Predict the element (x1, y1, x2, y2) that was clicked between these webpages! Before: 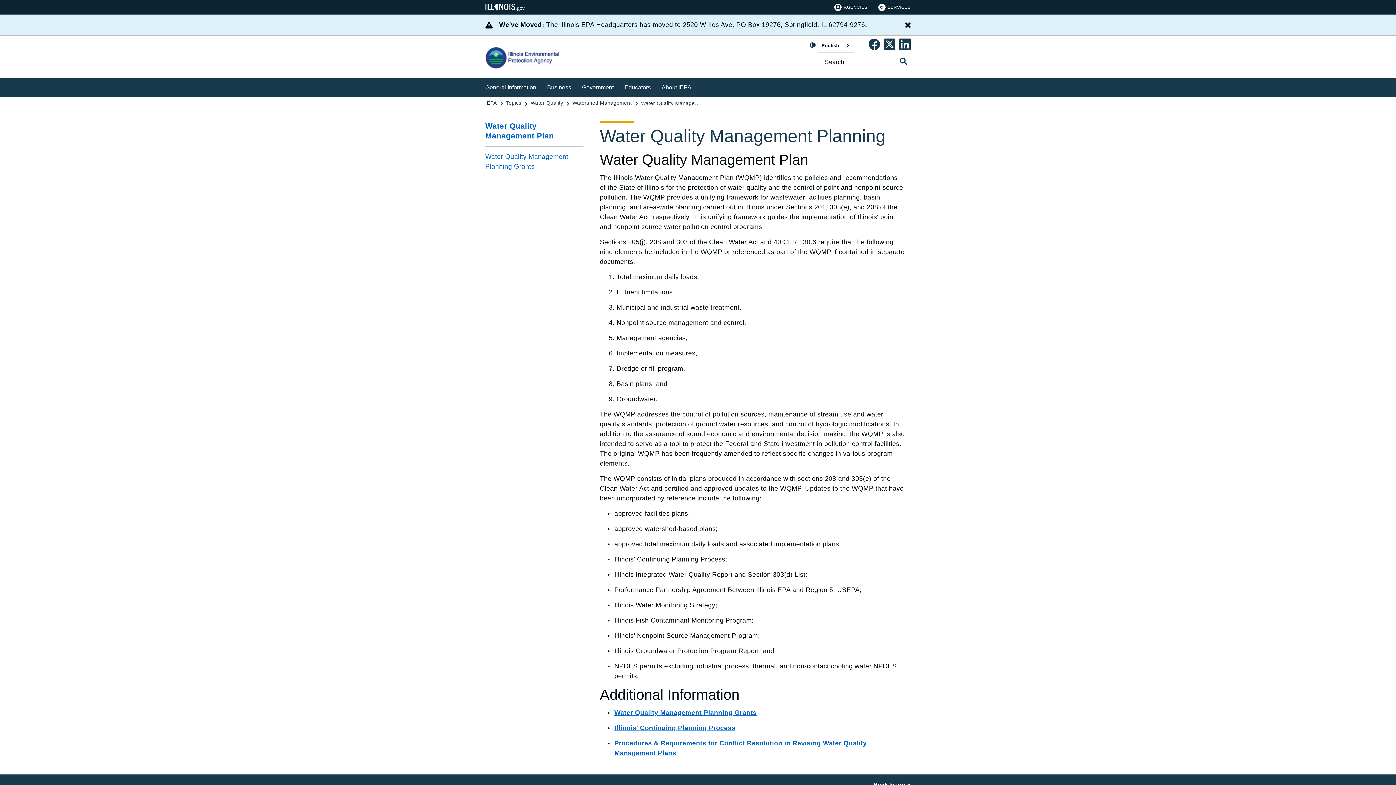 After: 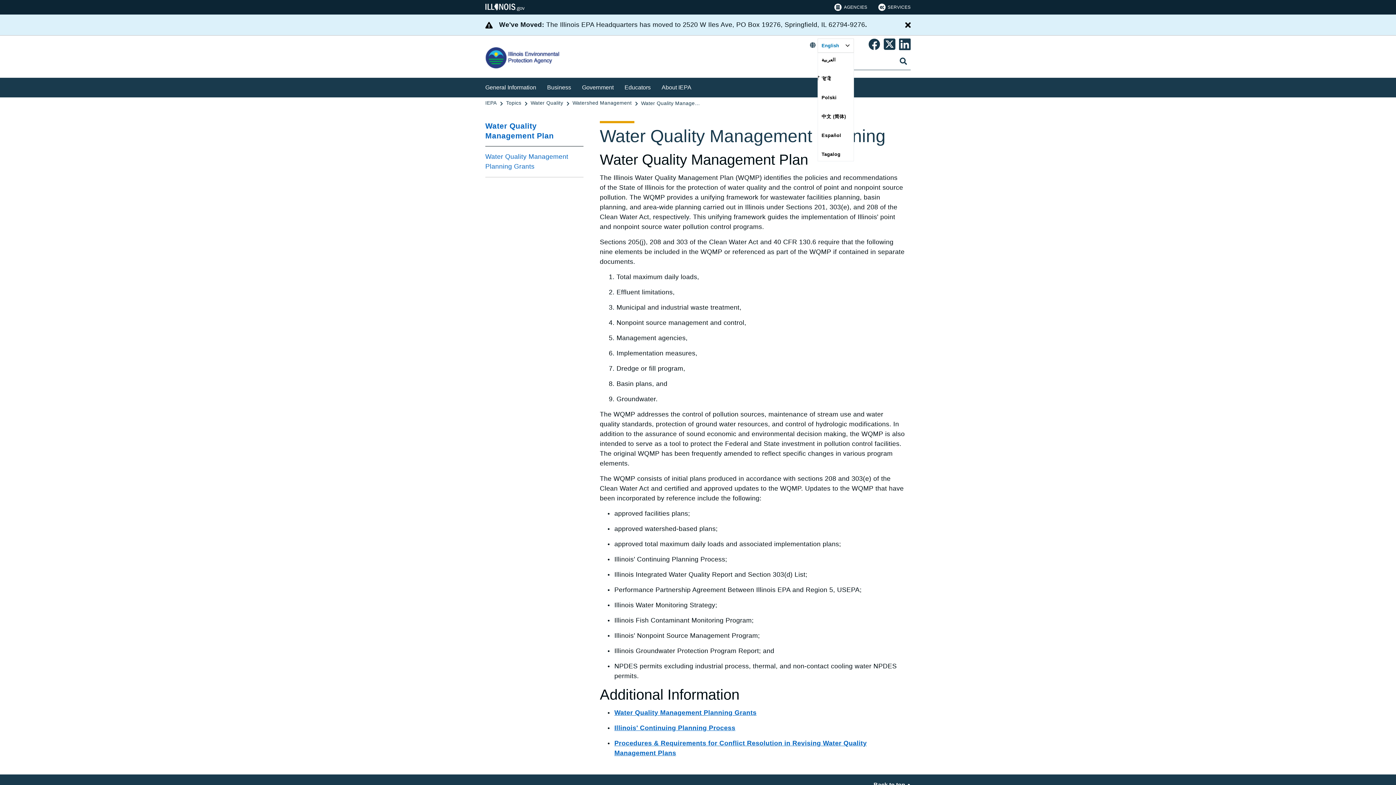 Action: bbox: (818, 38, 853, 52) label: English